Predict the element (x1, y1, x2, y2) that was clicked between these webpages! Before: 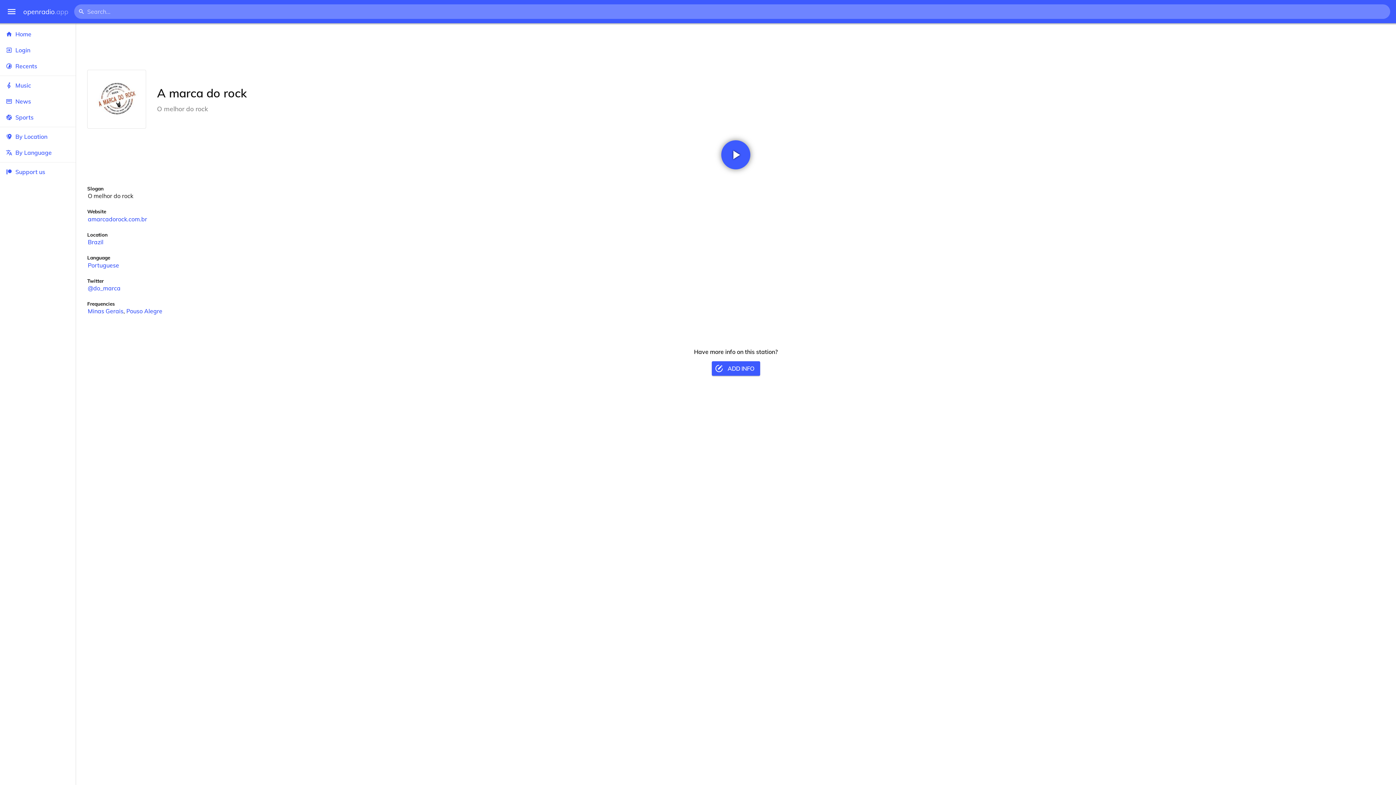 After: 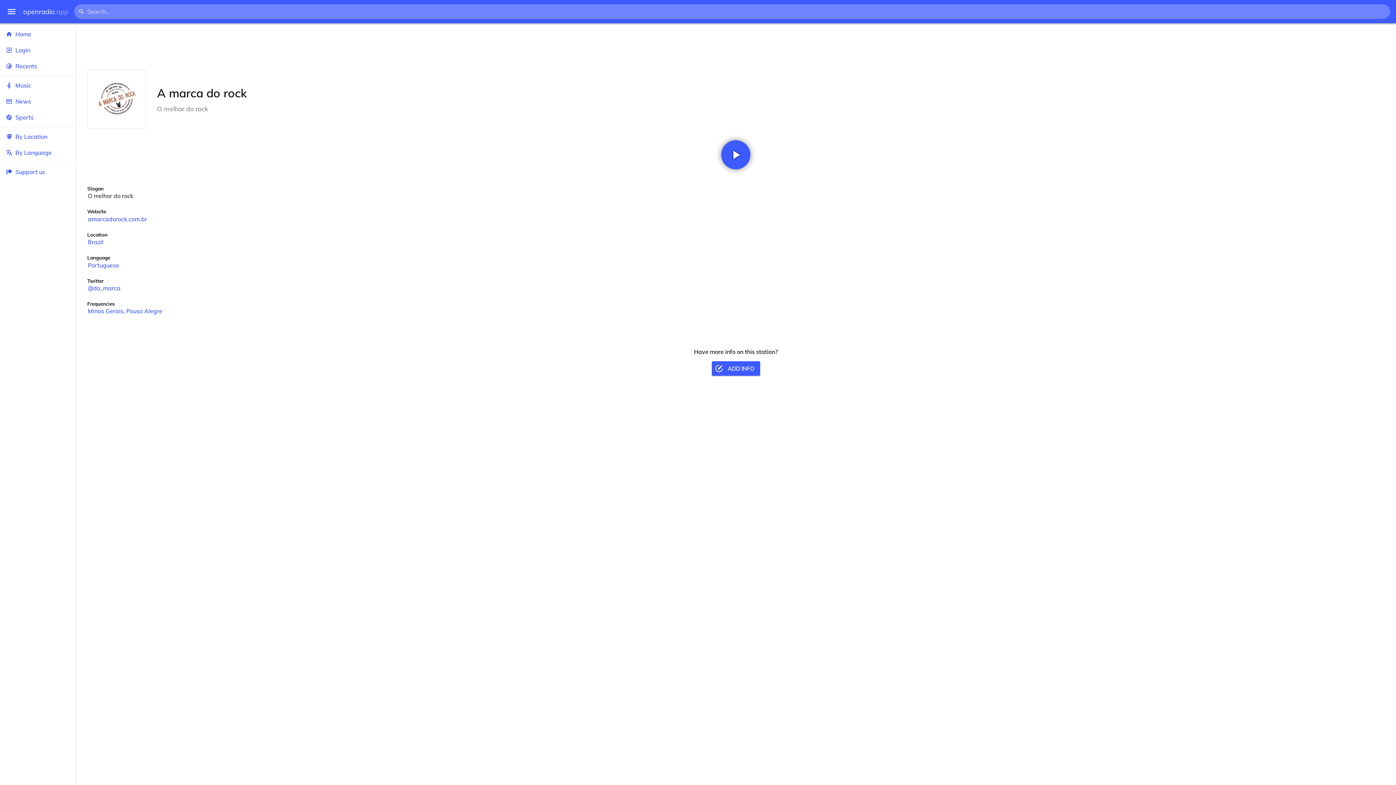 Action: label: amarcadorock.com.br bbox: (87, 215, 147, 222)